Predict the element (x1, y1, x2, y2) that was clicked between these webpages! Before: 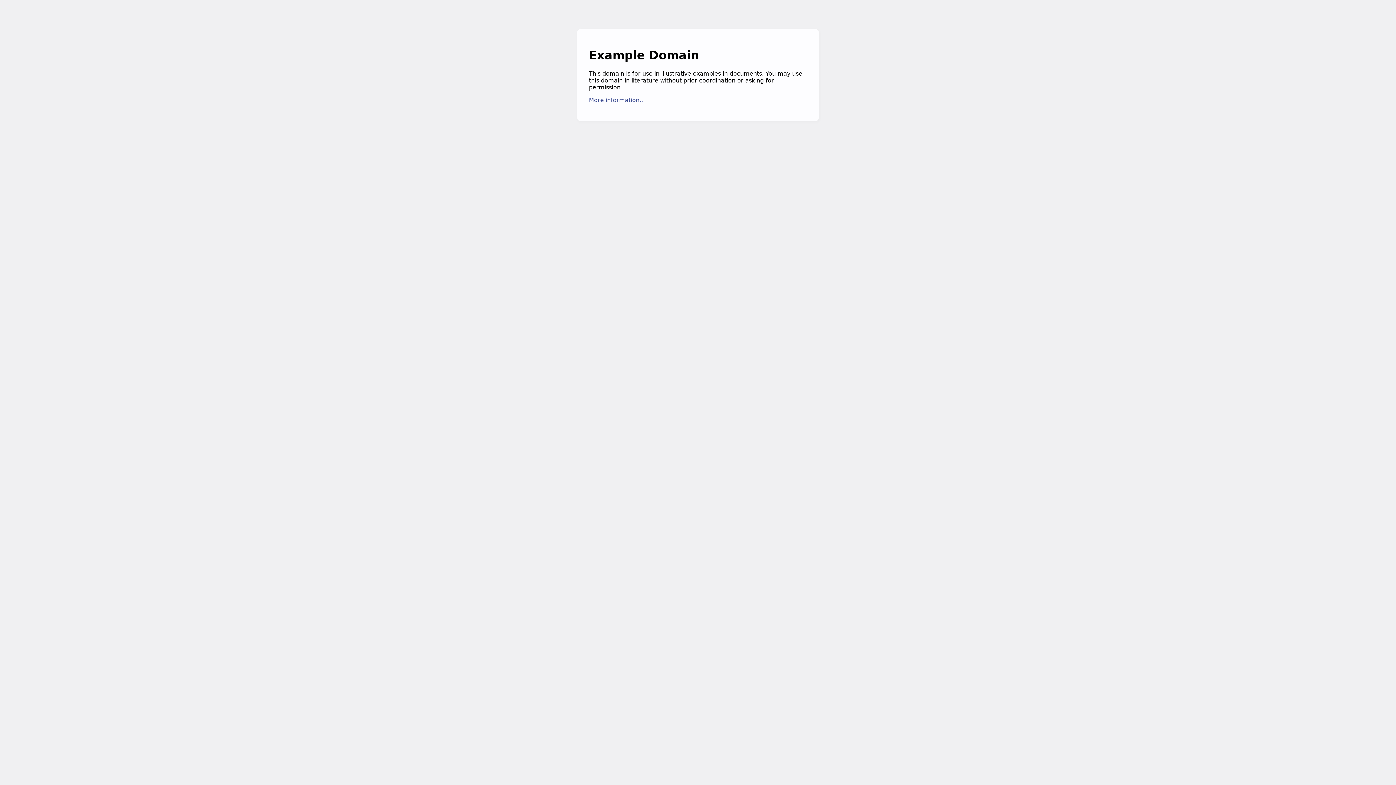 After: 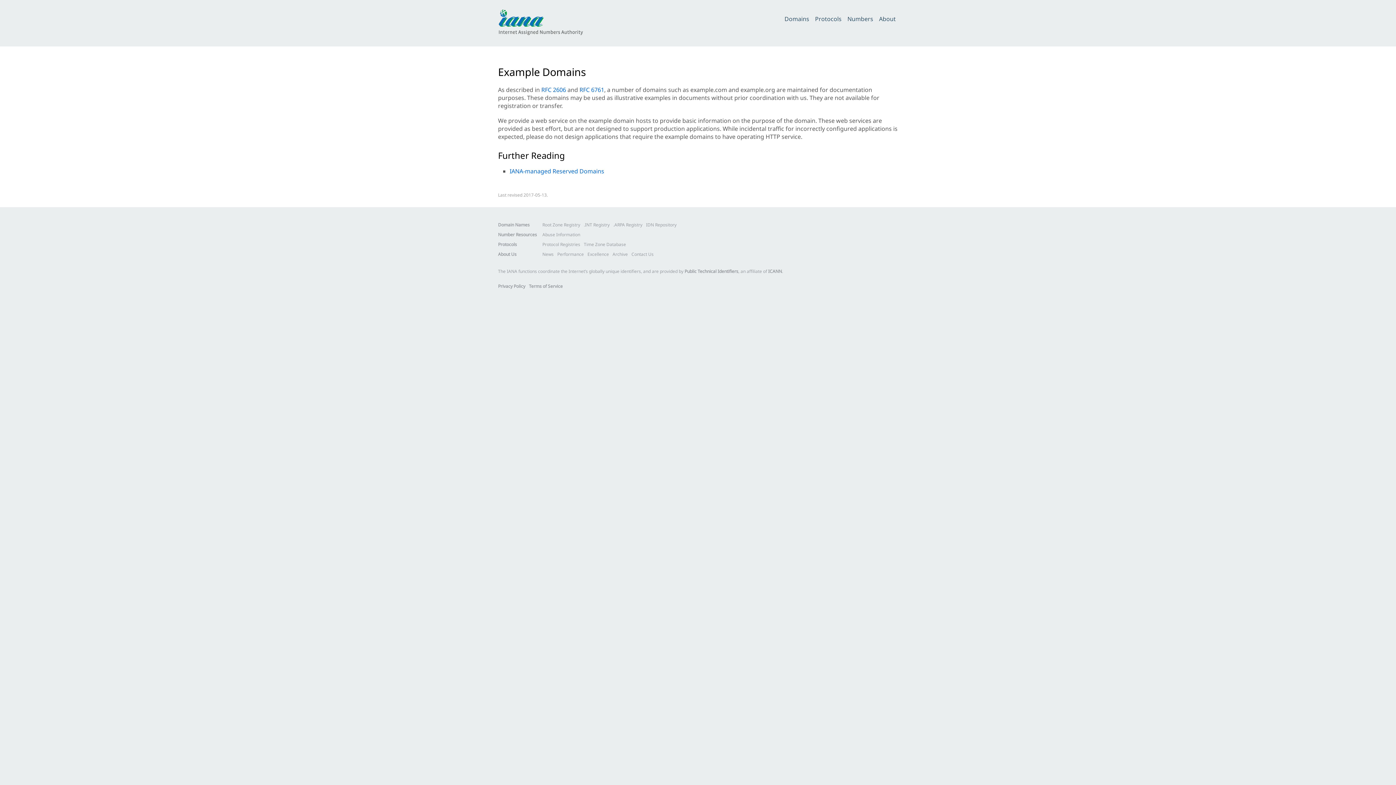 Action: bbox: (589, 96, 645, 103) label: More information...